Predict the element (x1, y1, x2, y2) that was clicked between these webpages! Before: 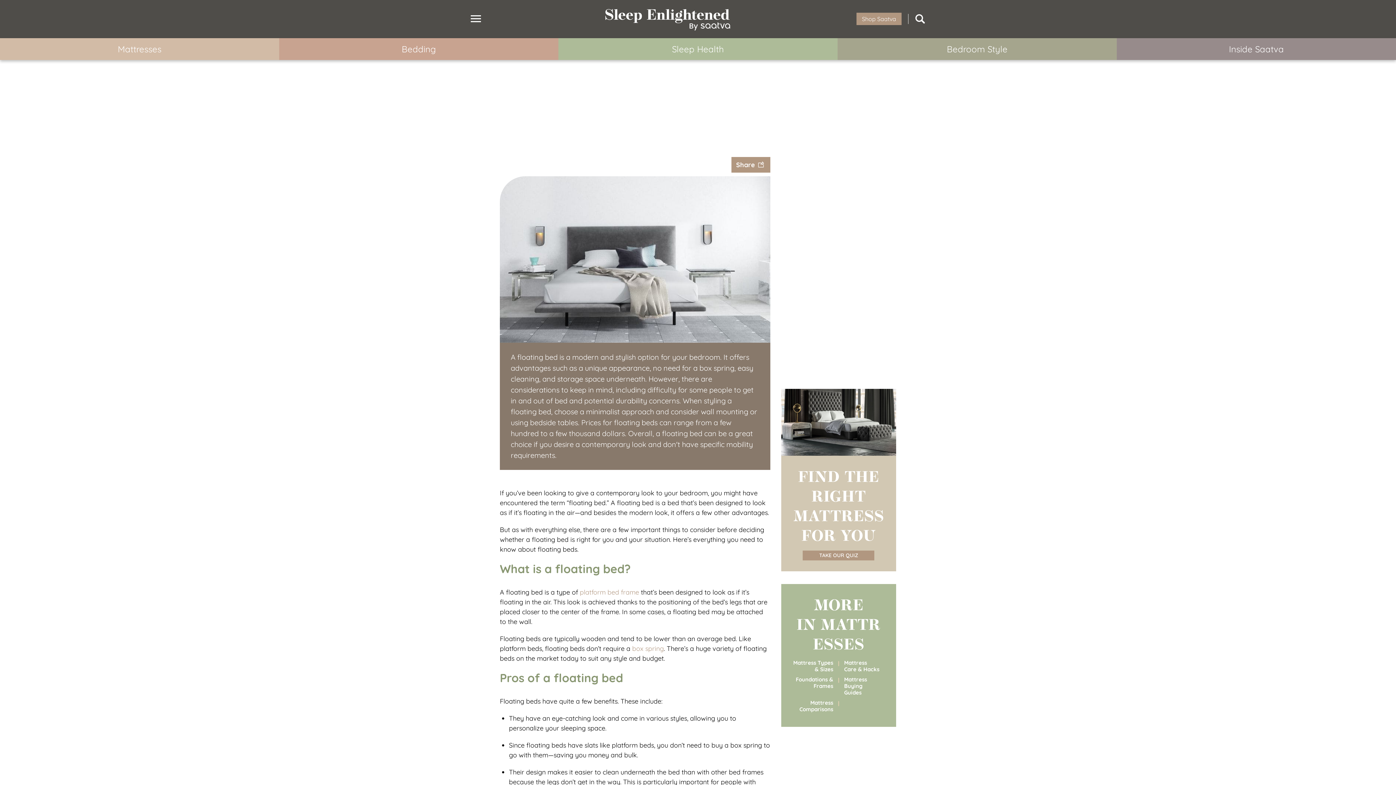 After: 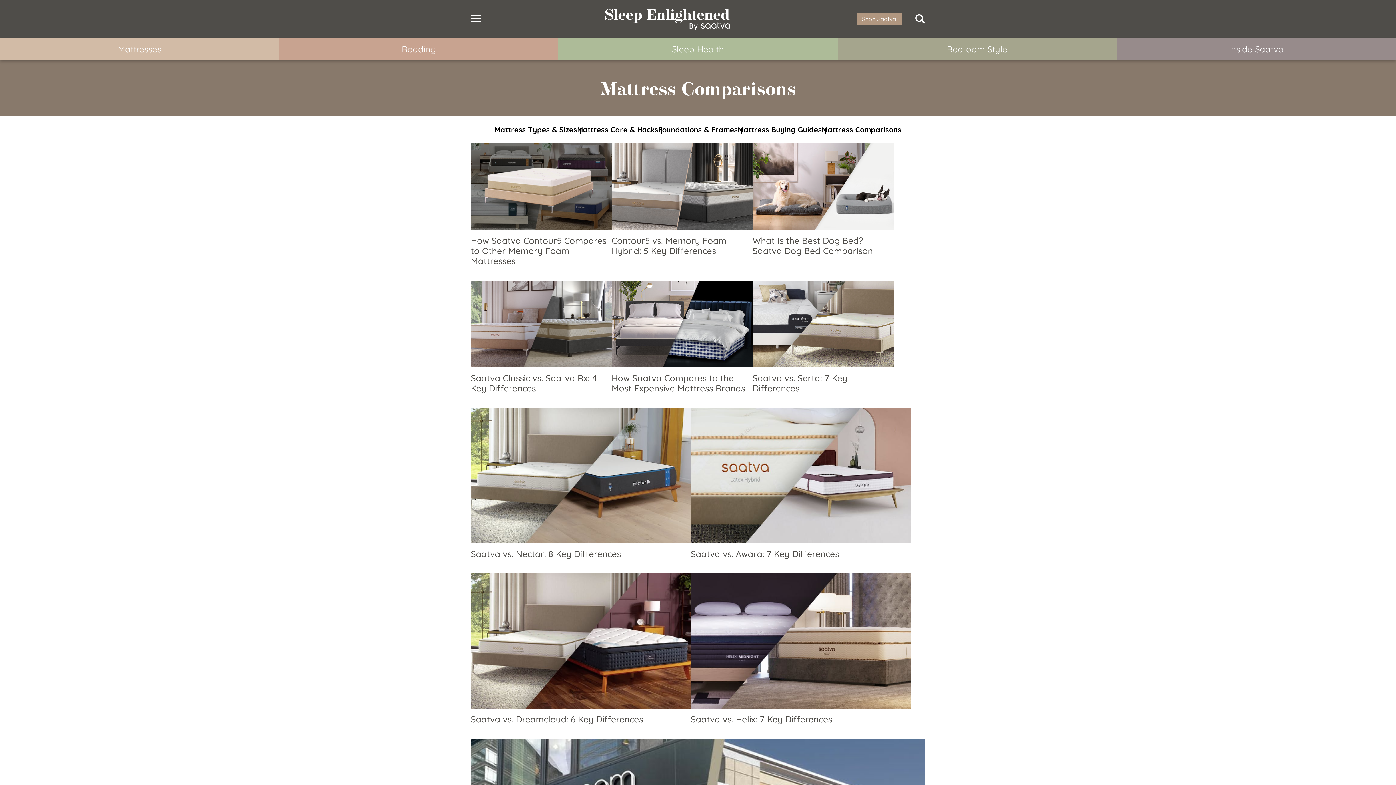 Action: bbox: (799, 699, 833, 713) label: Mattress Comparisons